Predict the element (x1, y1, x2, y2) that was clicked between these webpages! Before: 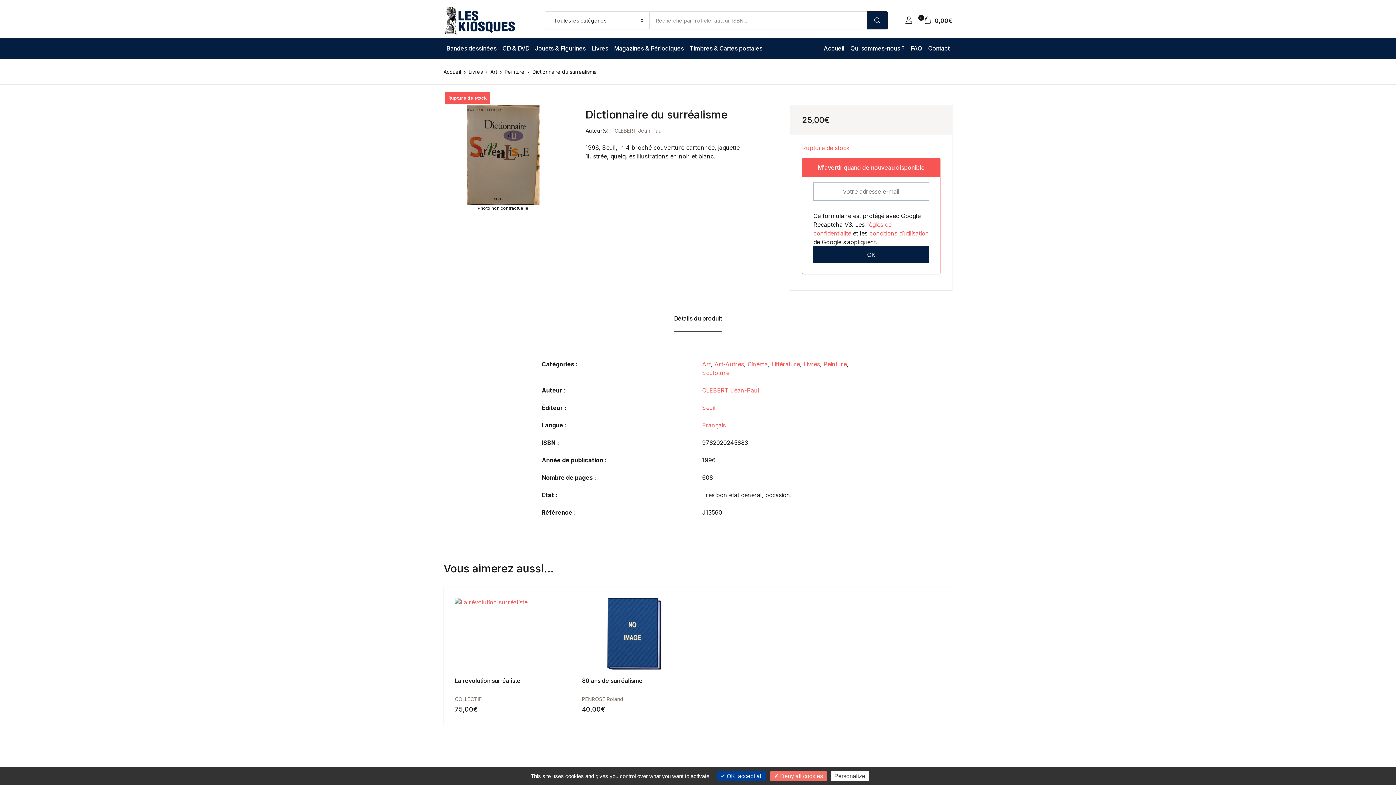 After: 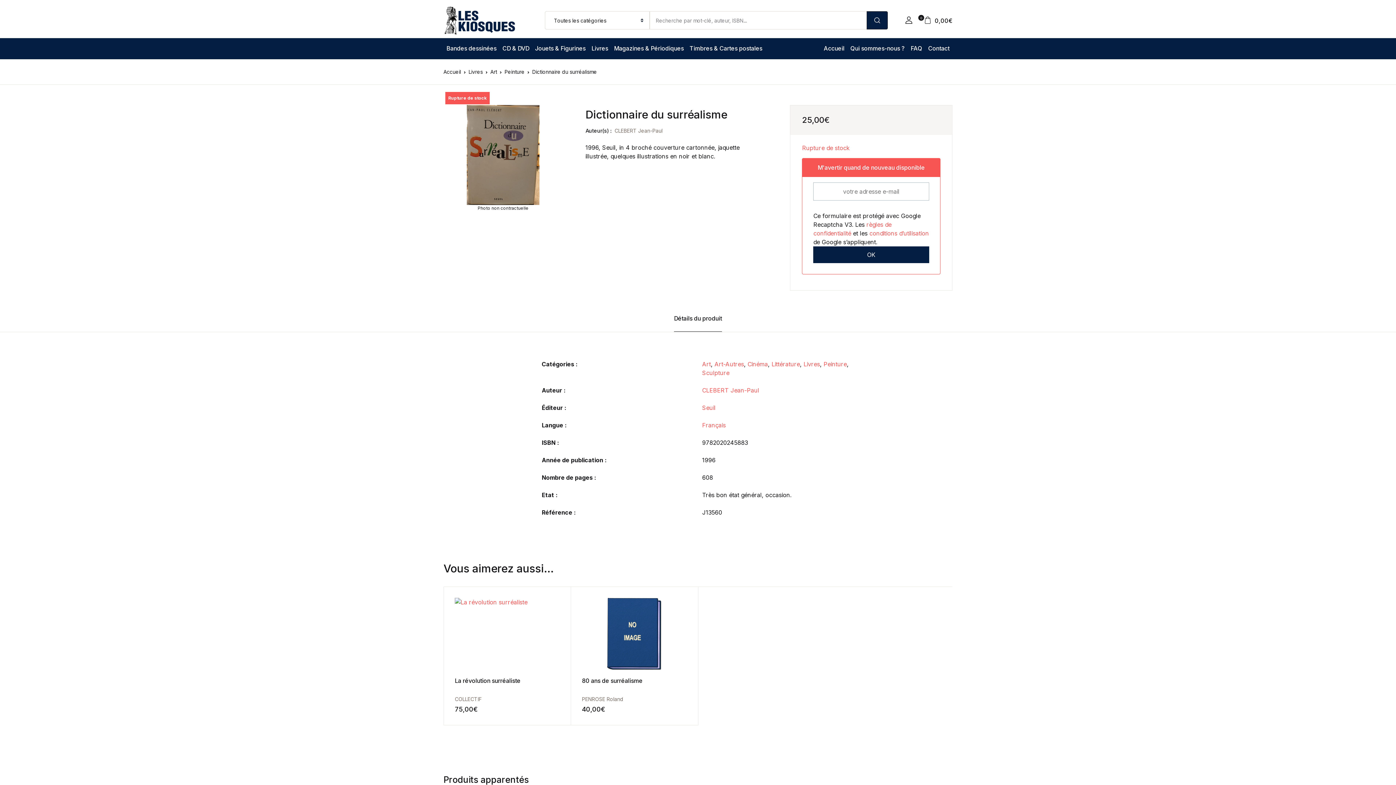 Action: label:  Deny all cookies bbox: (770, 771, 826, 781)